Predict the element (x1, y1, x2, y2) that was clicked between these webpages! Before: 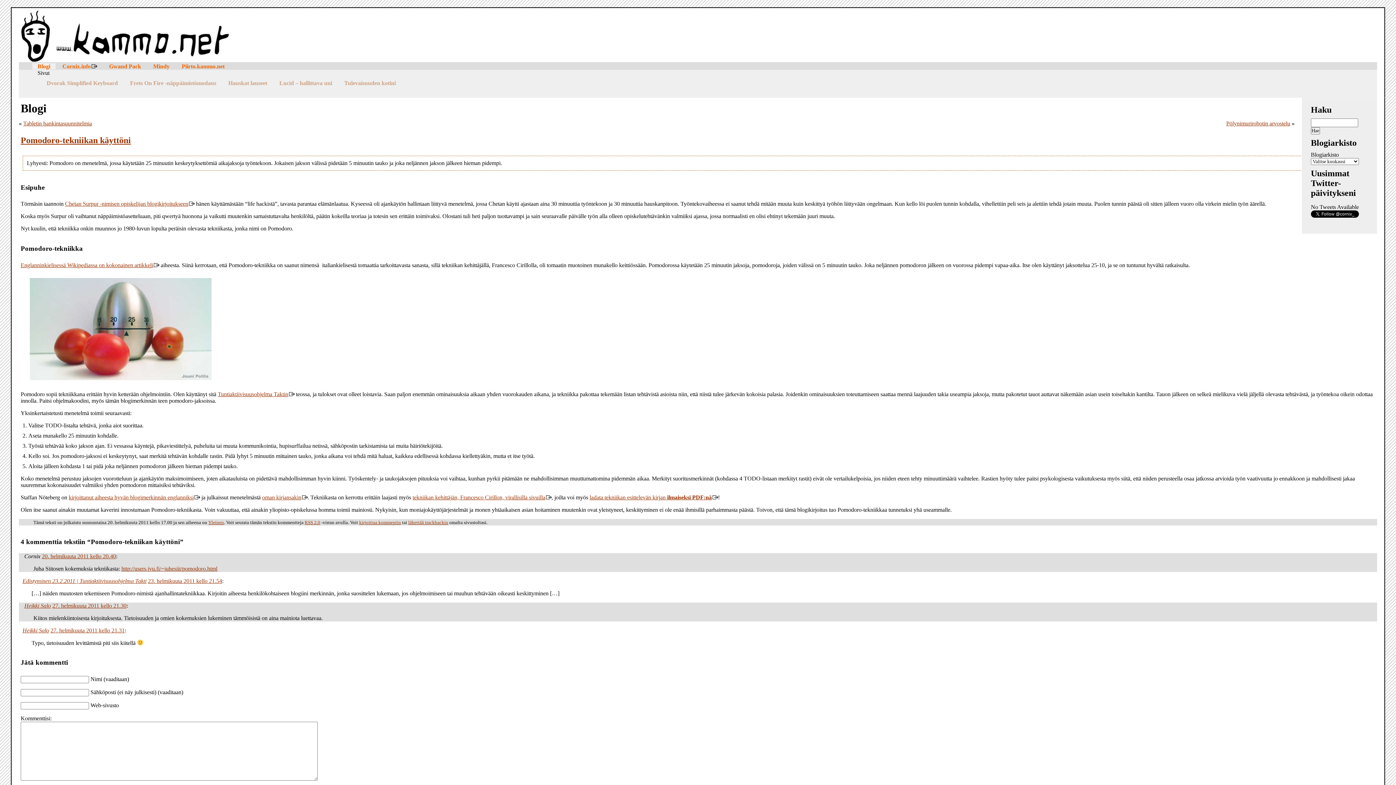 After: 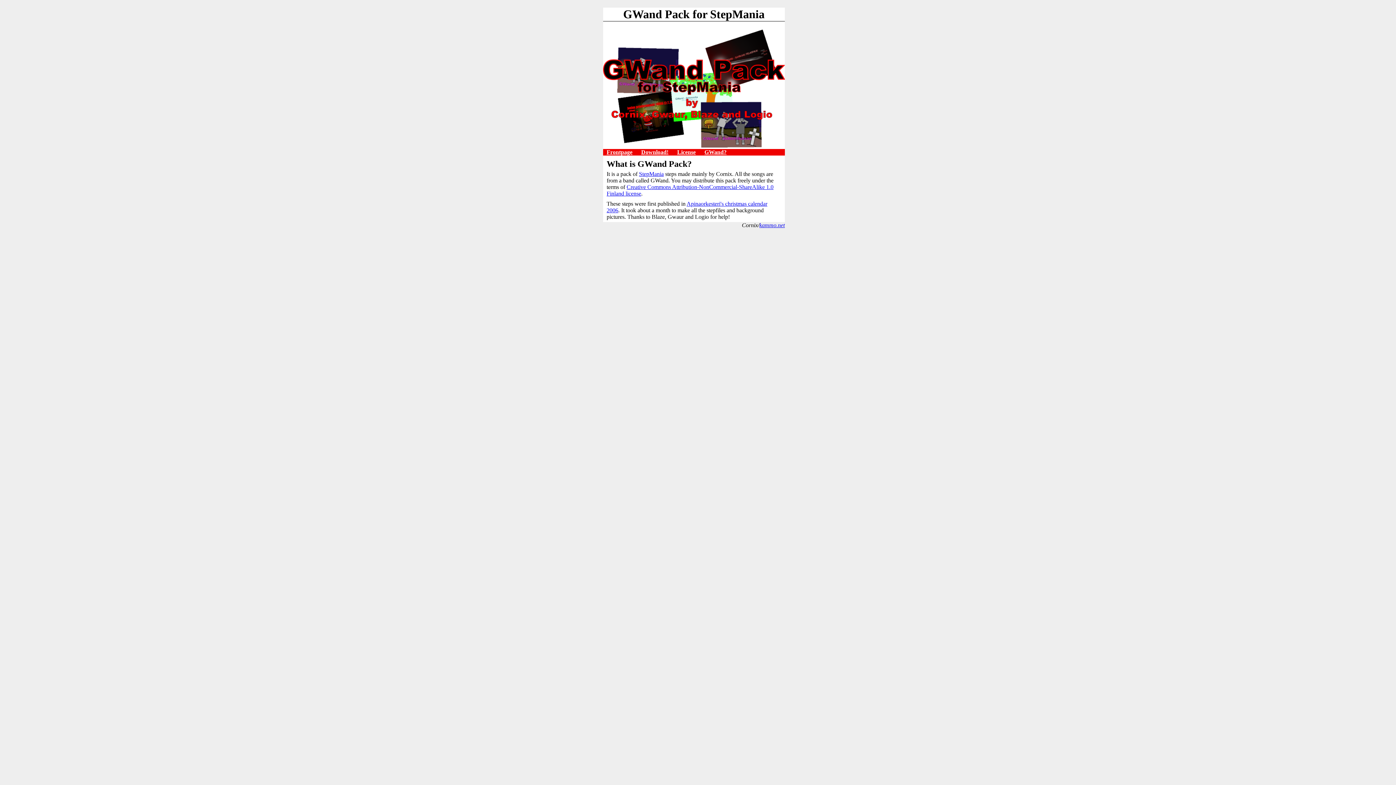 Action: label: Gwand Pack bbox: (109, 63, 141, 69)